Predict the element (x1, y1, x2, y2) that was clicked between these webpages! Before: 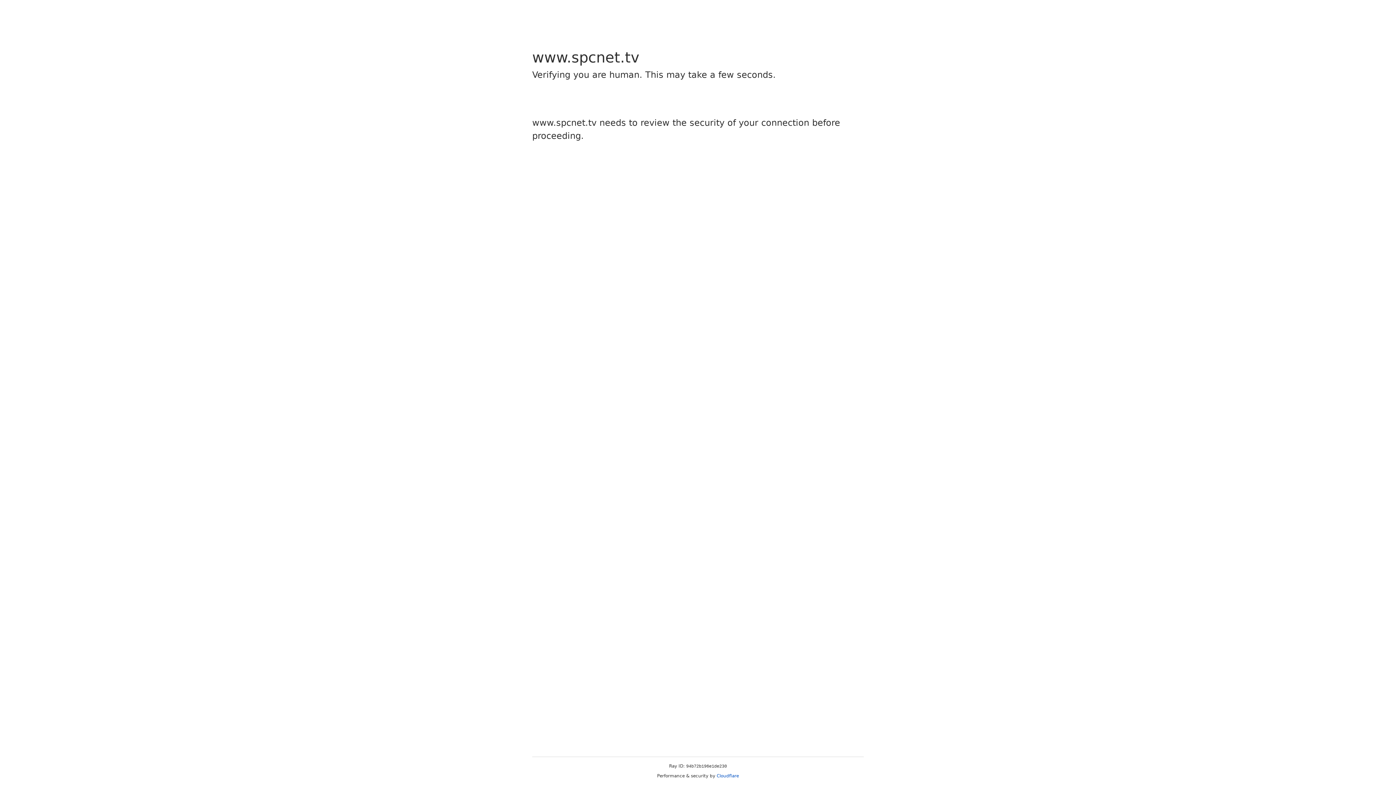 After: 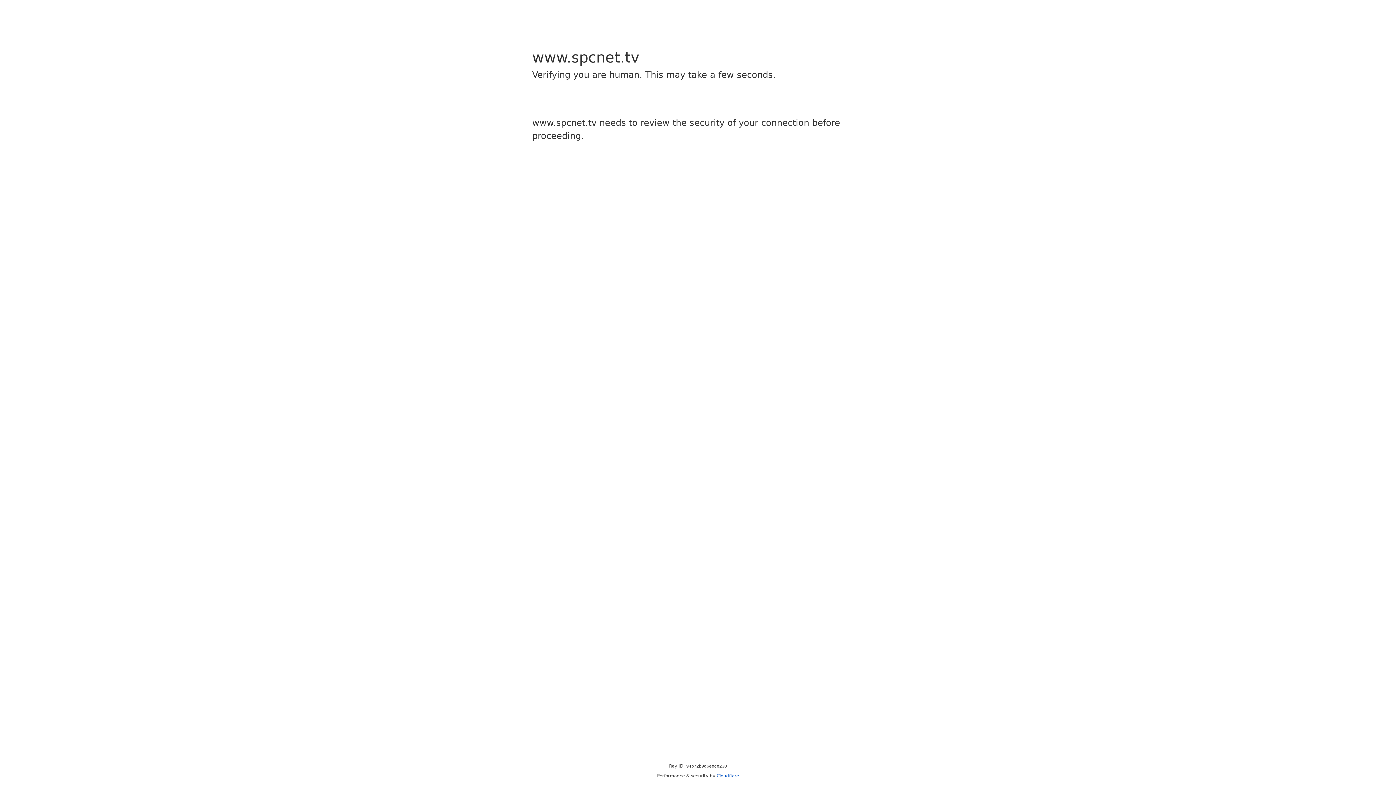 Action: label: Cloudflare bbox: (716, 773, 739, 778)